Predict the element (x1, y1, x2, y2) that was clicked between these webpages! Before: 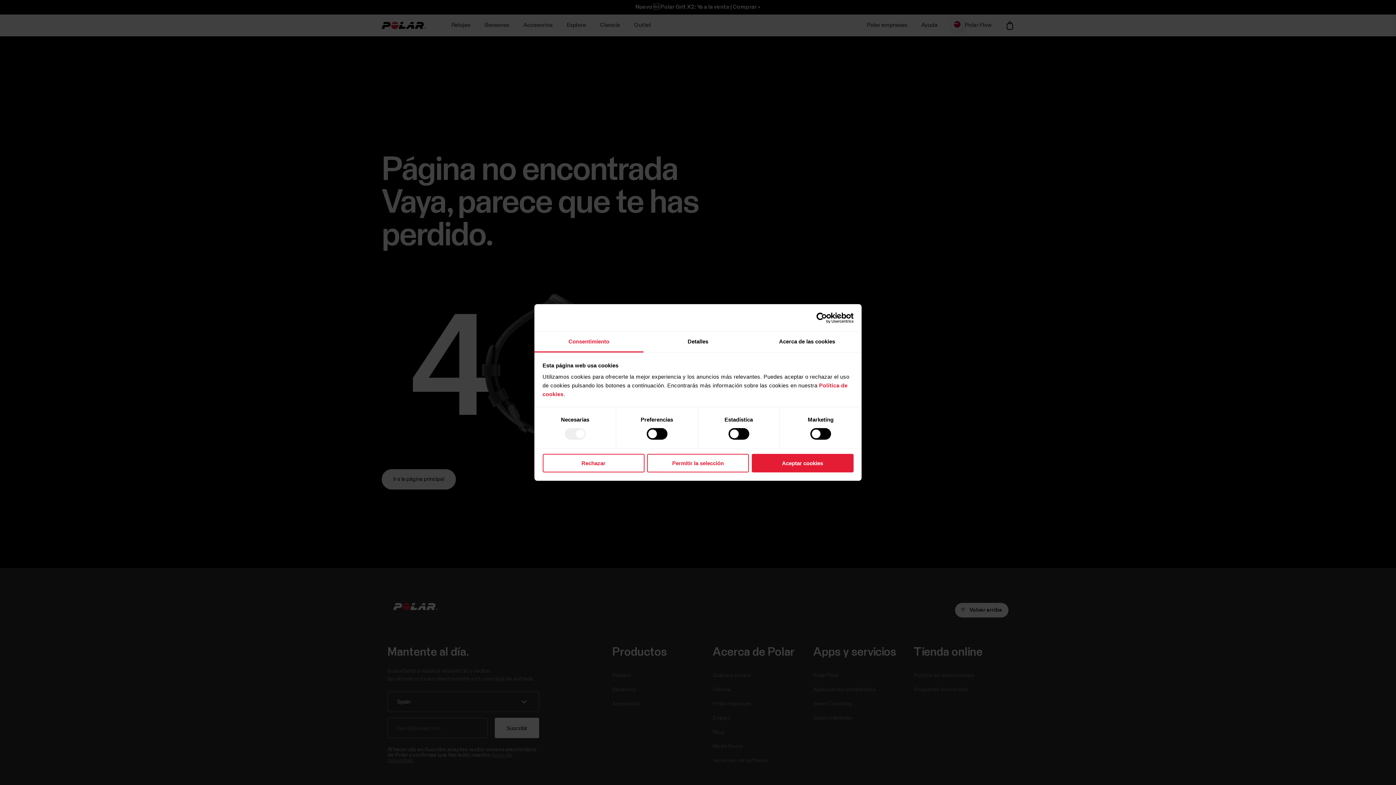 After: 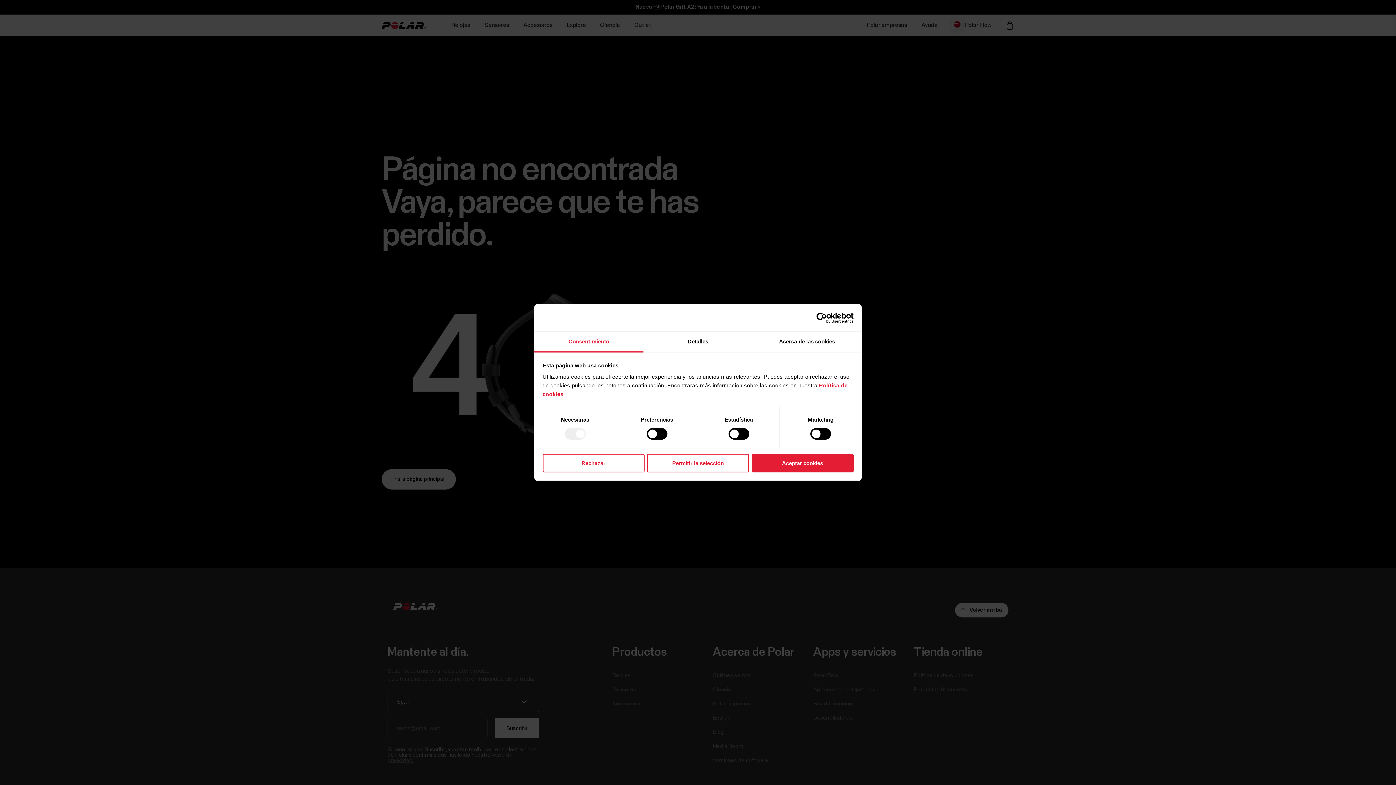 Action: bbox: (790, 312, 853, 323) label: Usercentrics Cookiebot - opens in a new window